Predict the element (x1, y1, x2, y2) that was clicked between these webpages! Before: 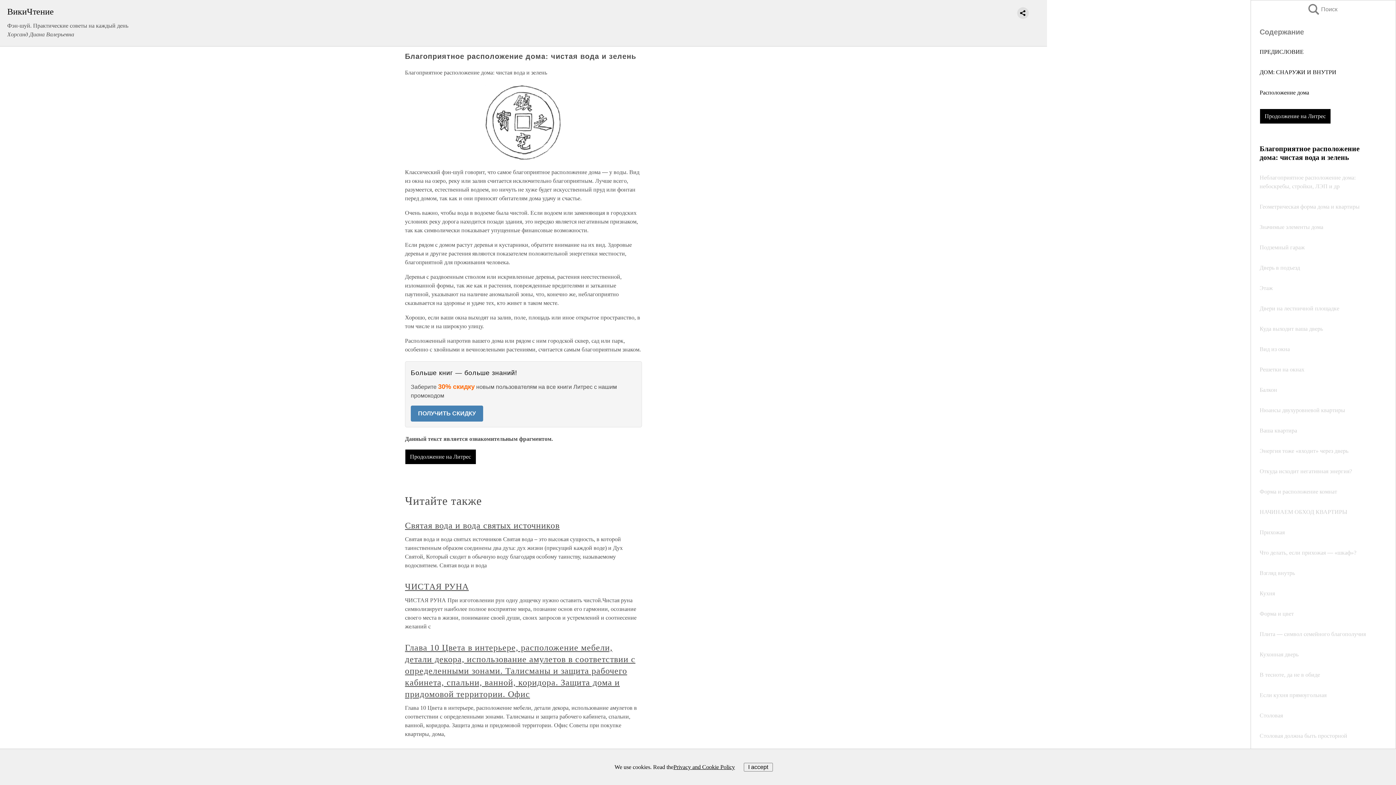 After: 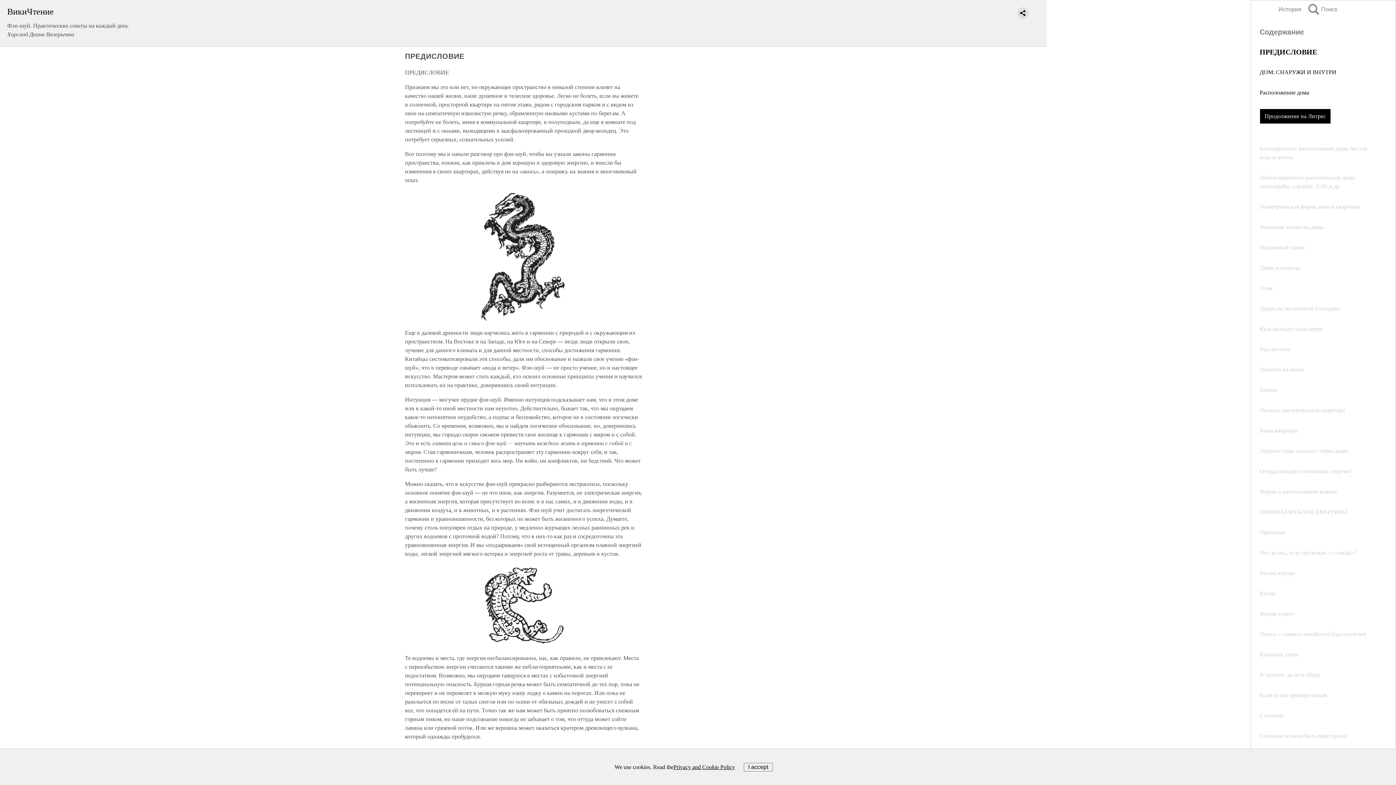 Action: bbox: (1260, 48, 1304, 54) label: ПРЕДИСЛОВИЕ